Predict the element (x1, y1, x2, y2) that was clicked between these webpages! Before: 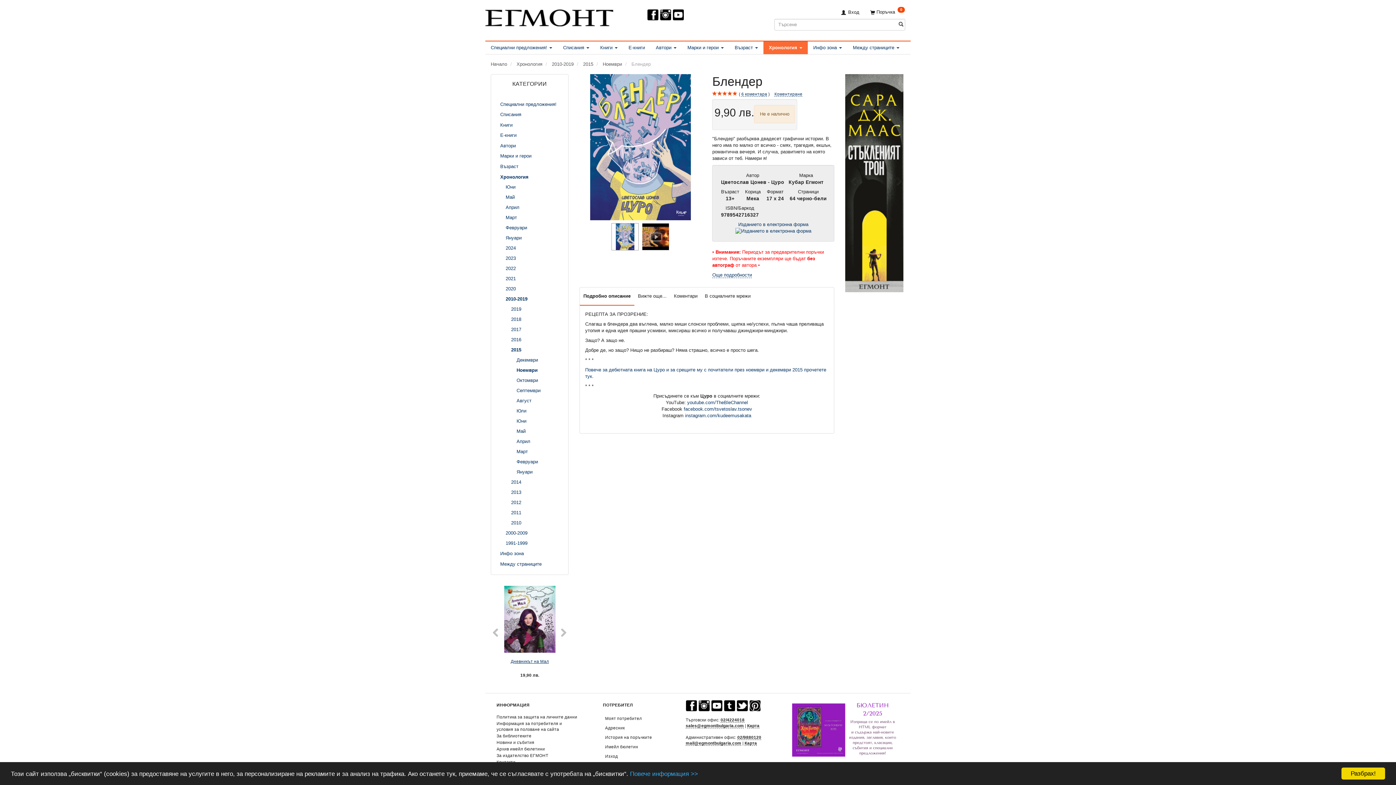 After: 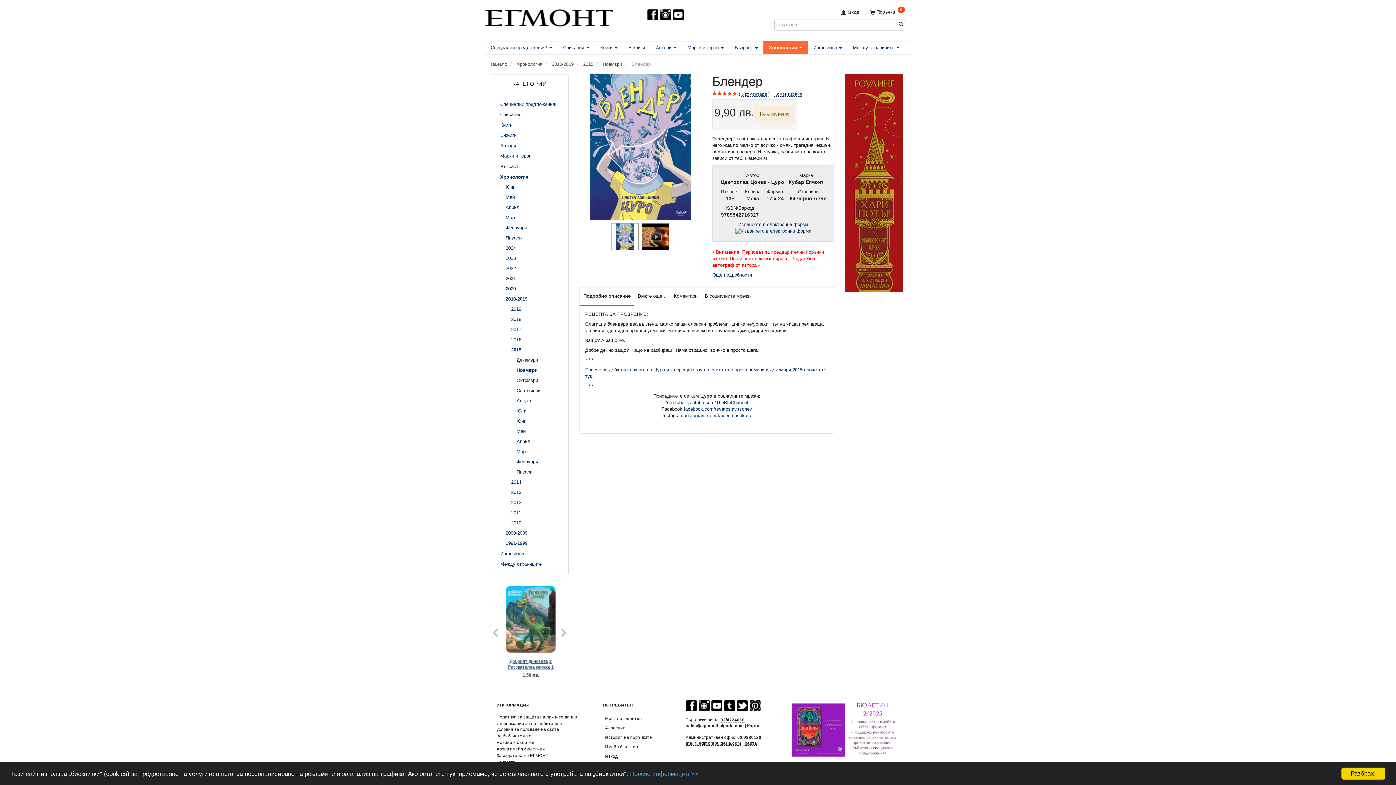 Action: bbox: (748, 703, 760, 708)